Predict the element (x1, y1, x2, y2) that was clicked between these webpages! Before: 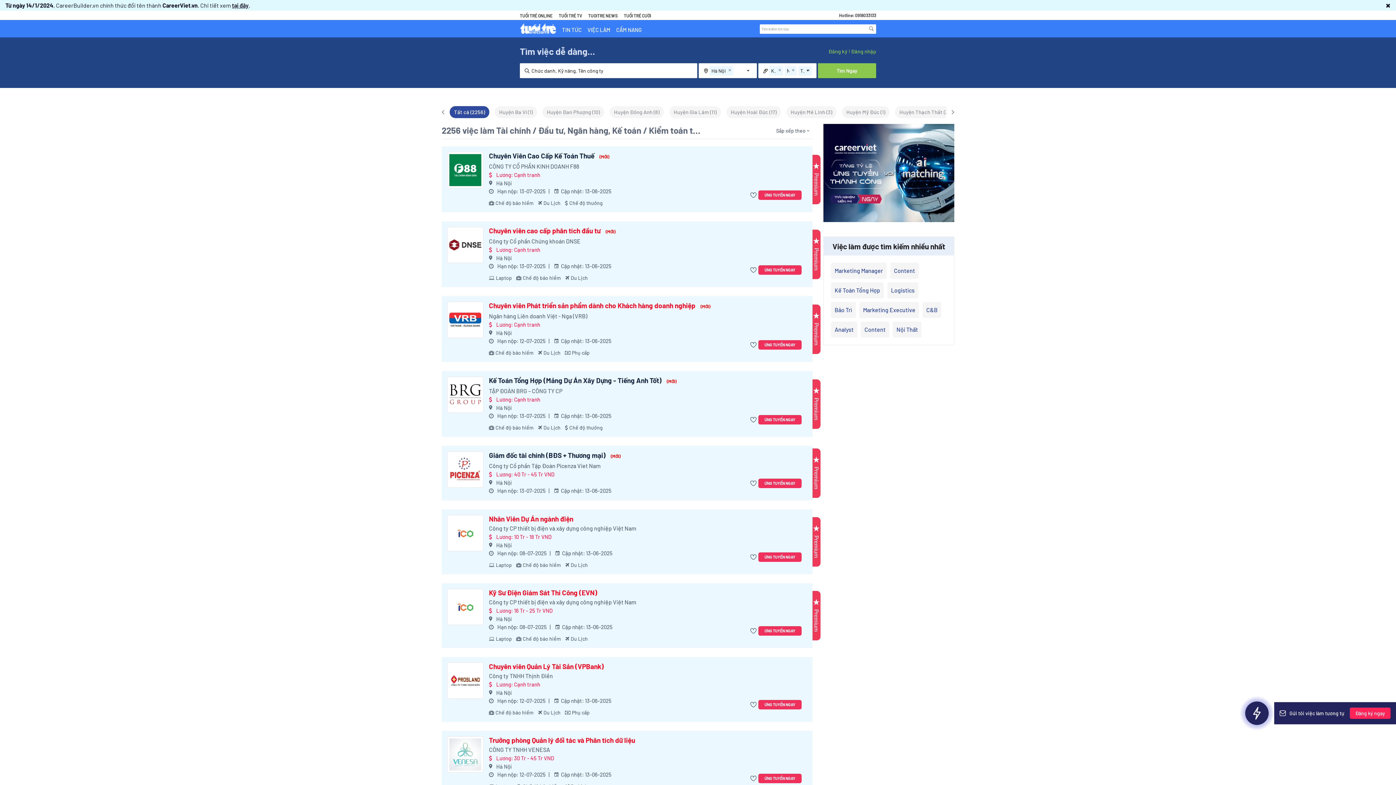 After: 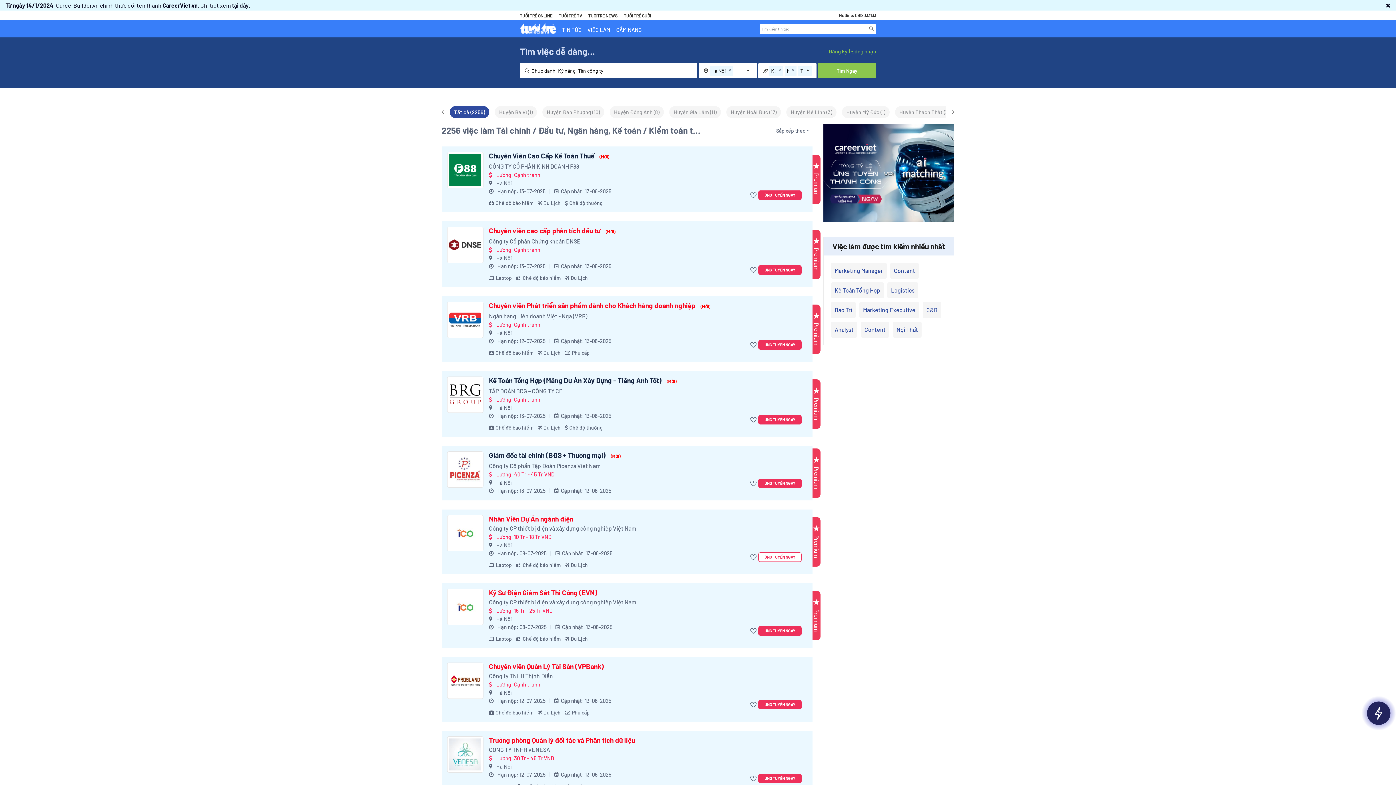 Action: bbox: (758, 552, 801, 562) label: ỨNG TUYỂN NGAY